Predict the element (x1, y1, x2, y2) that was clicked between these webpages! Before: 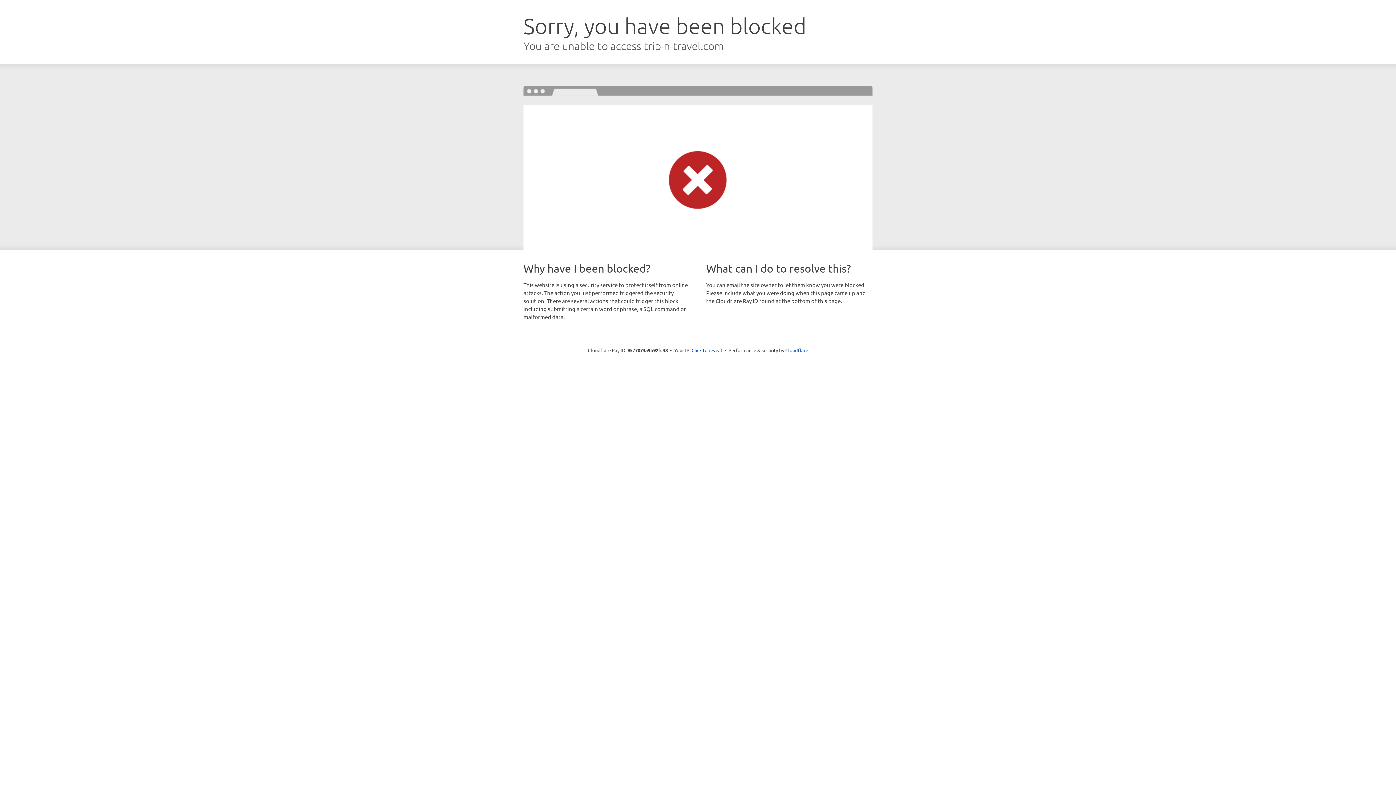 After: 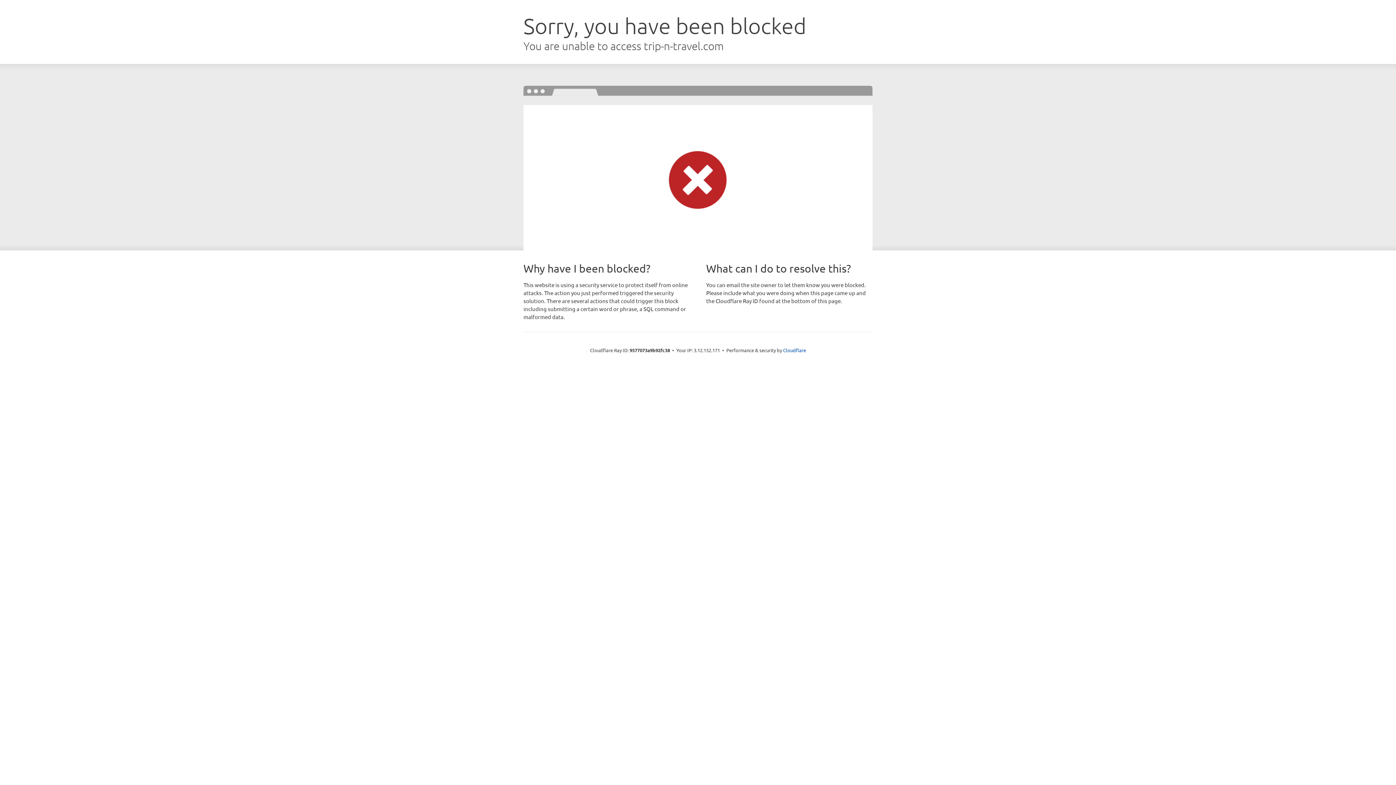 Action: bbox: (691, 346, 722, 353) label: Click to reveal